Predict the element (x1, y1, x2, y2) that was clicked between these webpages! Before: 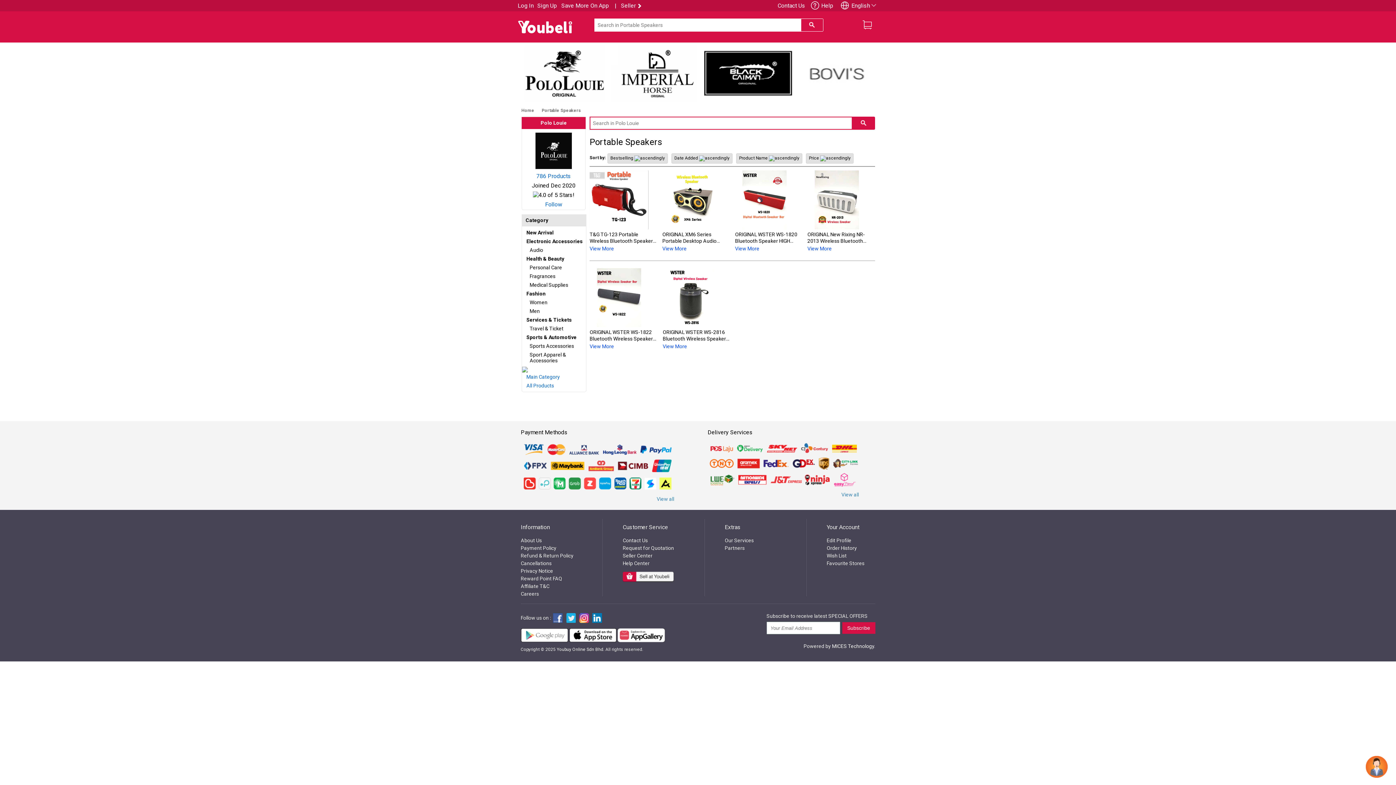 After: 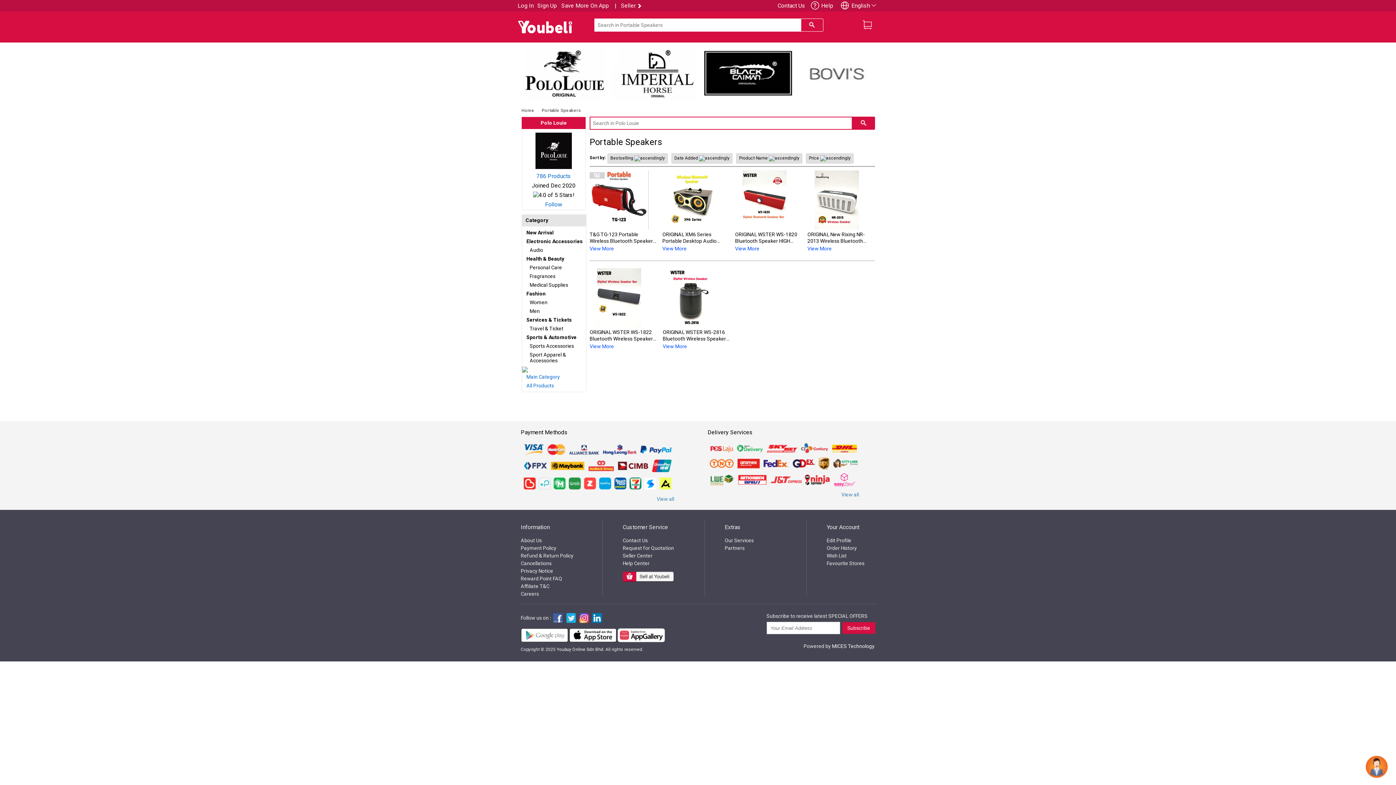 Action: label: Portable Speakers bbox: (541, 108, 581, 113)